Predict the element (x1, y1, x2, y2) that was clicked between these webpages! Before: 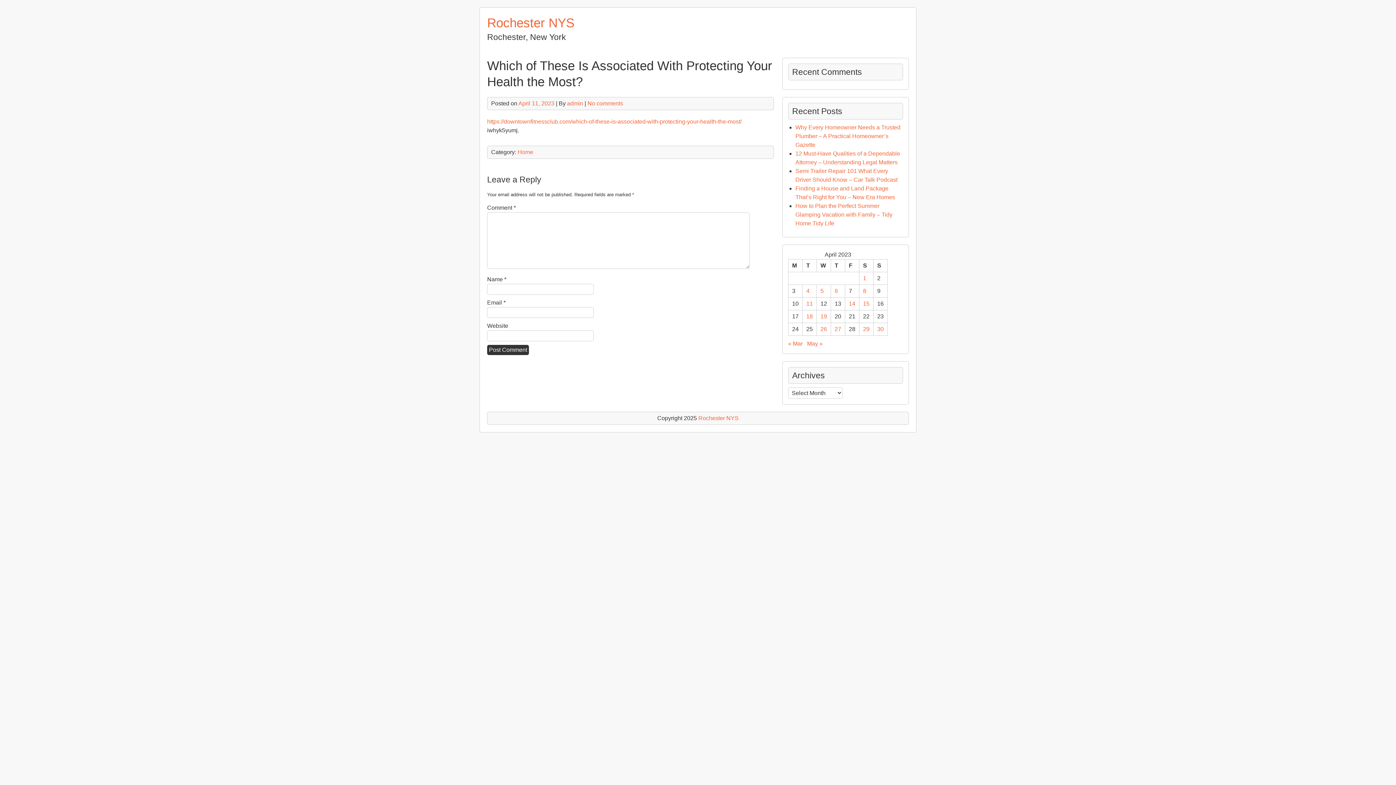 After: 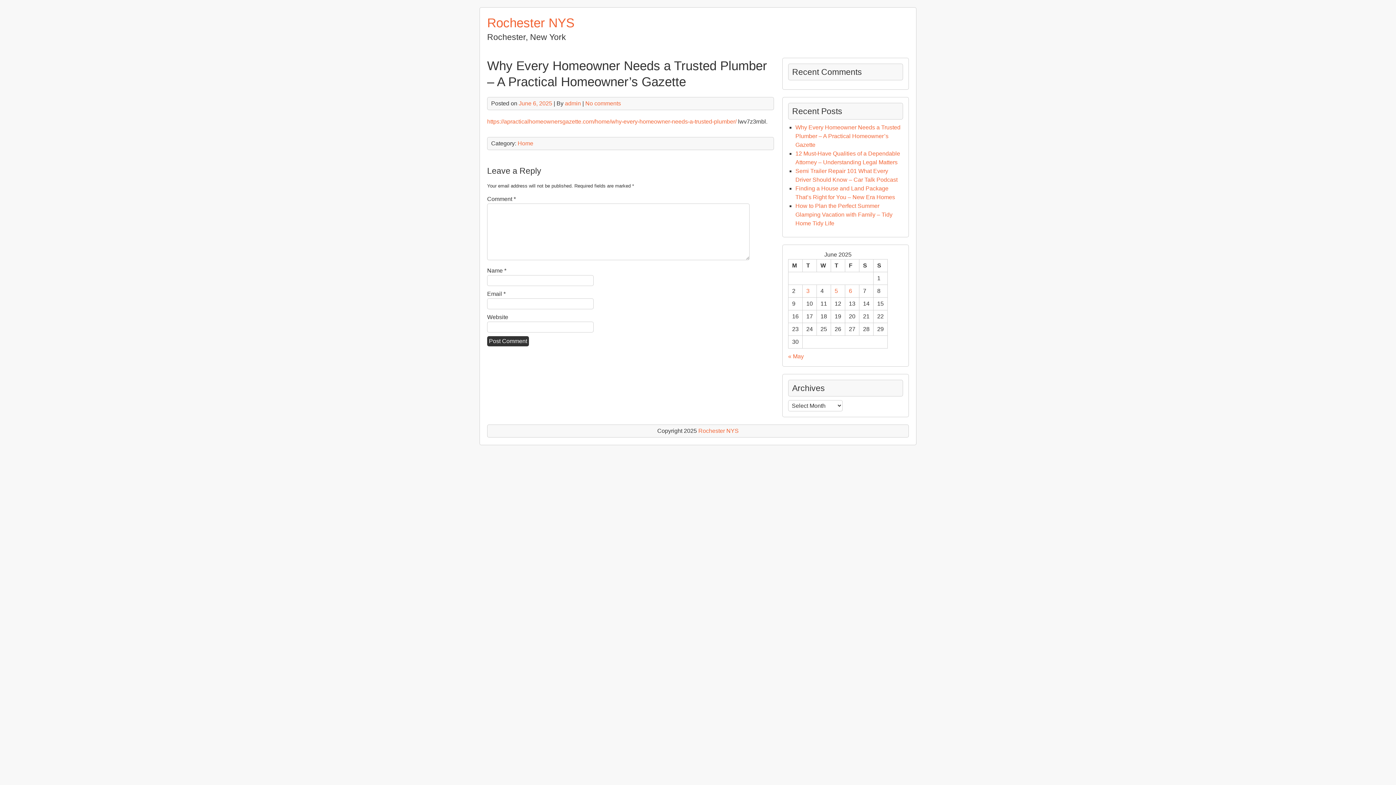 Action: bbox: (795, 124, 900, 148) label: Why Every Homeowner Needs a Trusted Plumber – A Practical Homeowner’s Gazette